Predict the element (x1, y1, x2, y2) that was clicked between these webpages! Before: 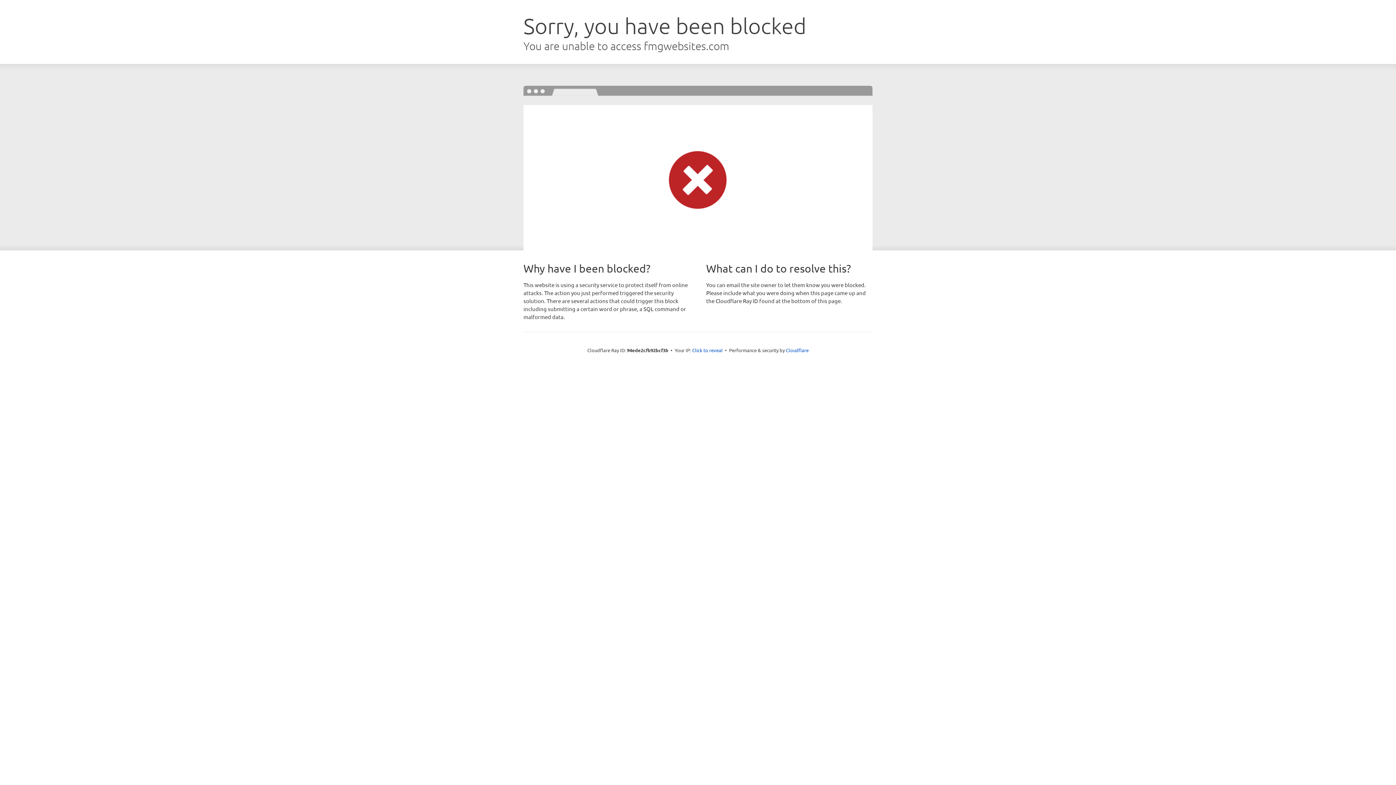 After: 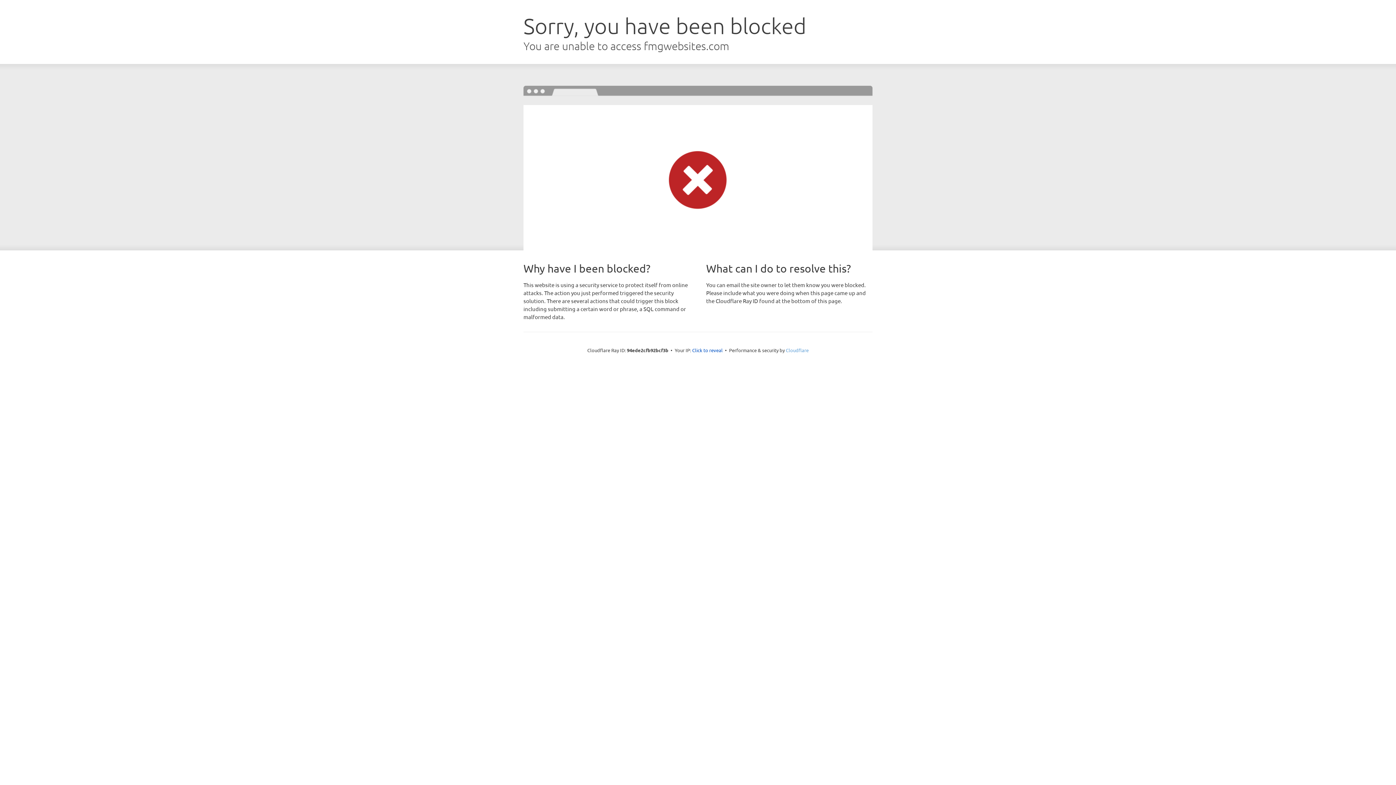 Action: label: Cloudflare bbox: (786, 347, 808, 353)